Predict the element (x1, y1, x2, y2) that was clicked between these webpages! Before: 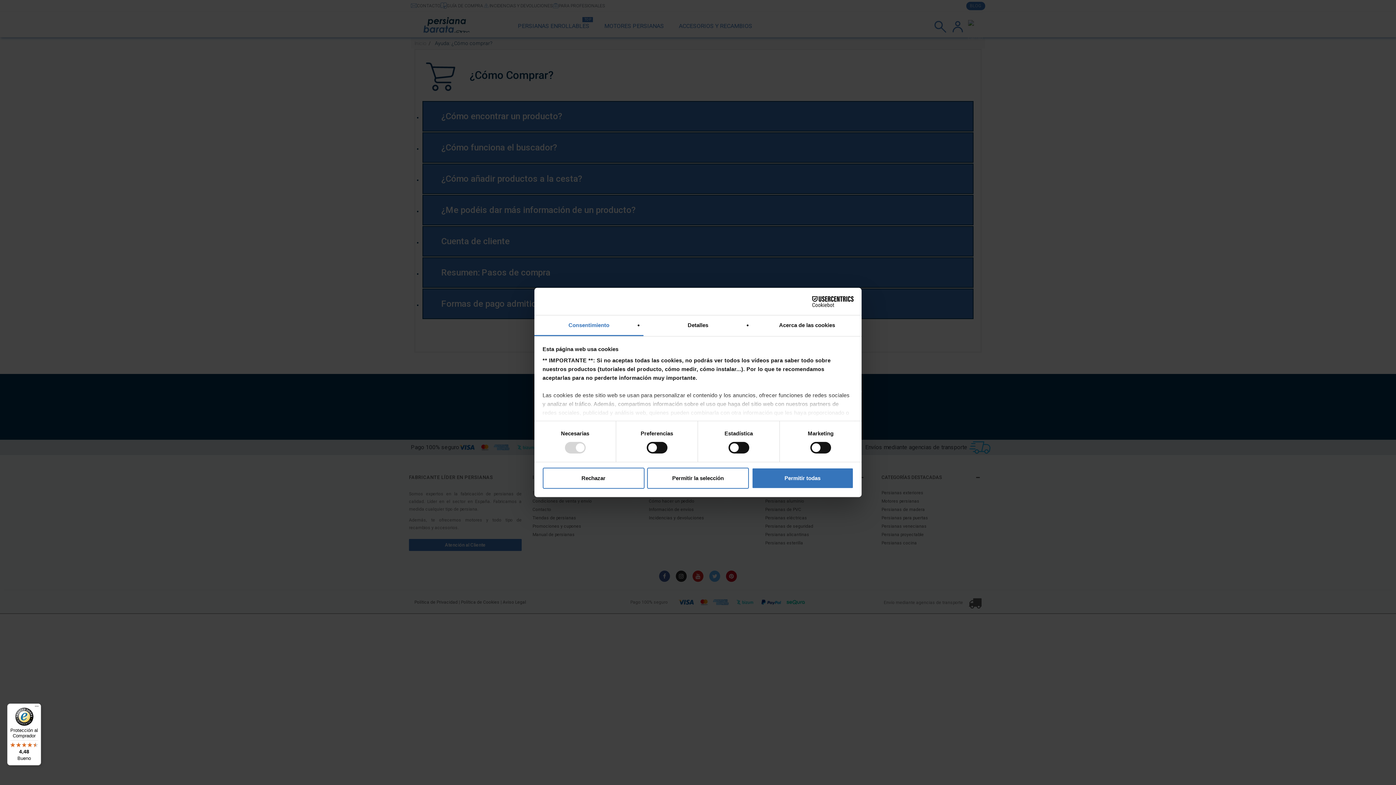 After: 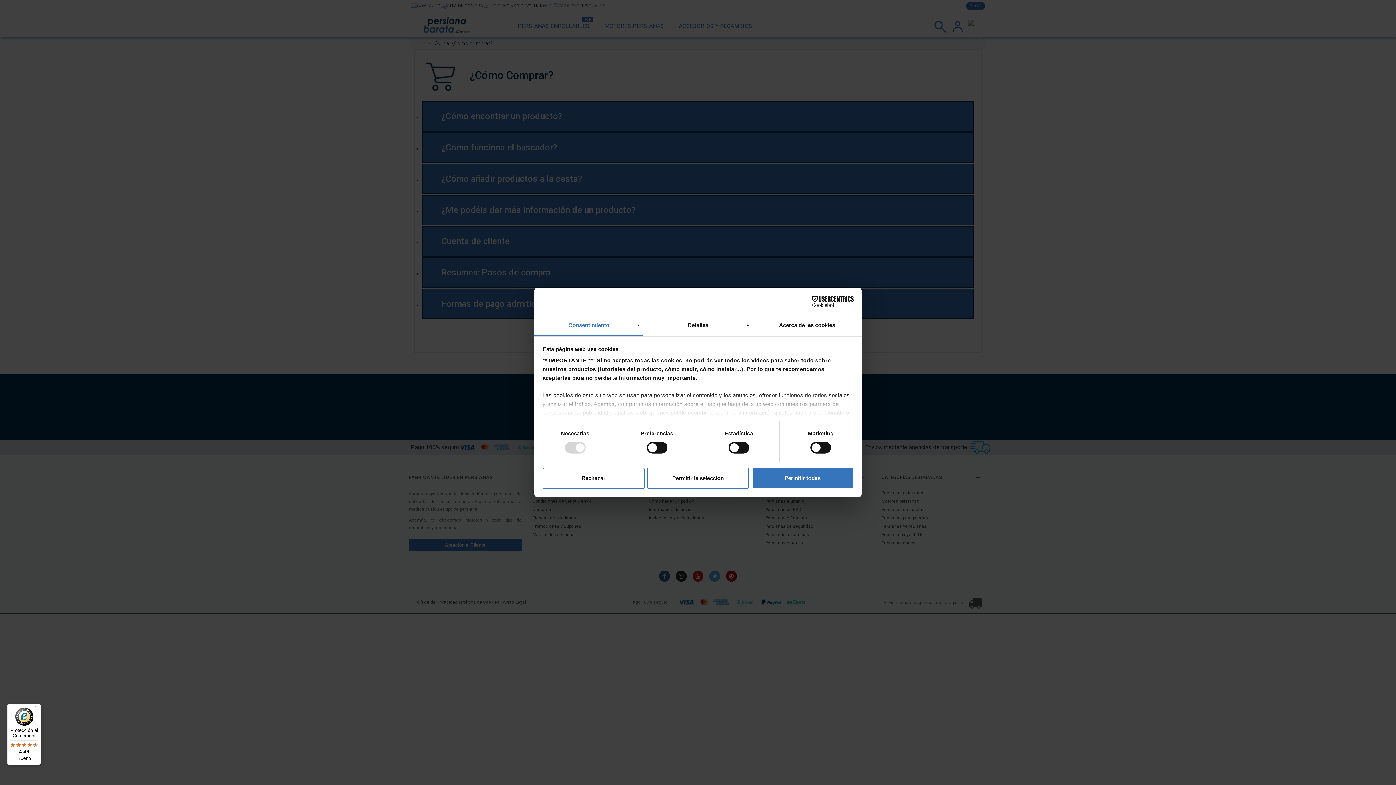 Action: label: Consentimiento bbox: (534, 315, 643, 336)